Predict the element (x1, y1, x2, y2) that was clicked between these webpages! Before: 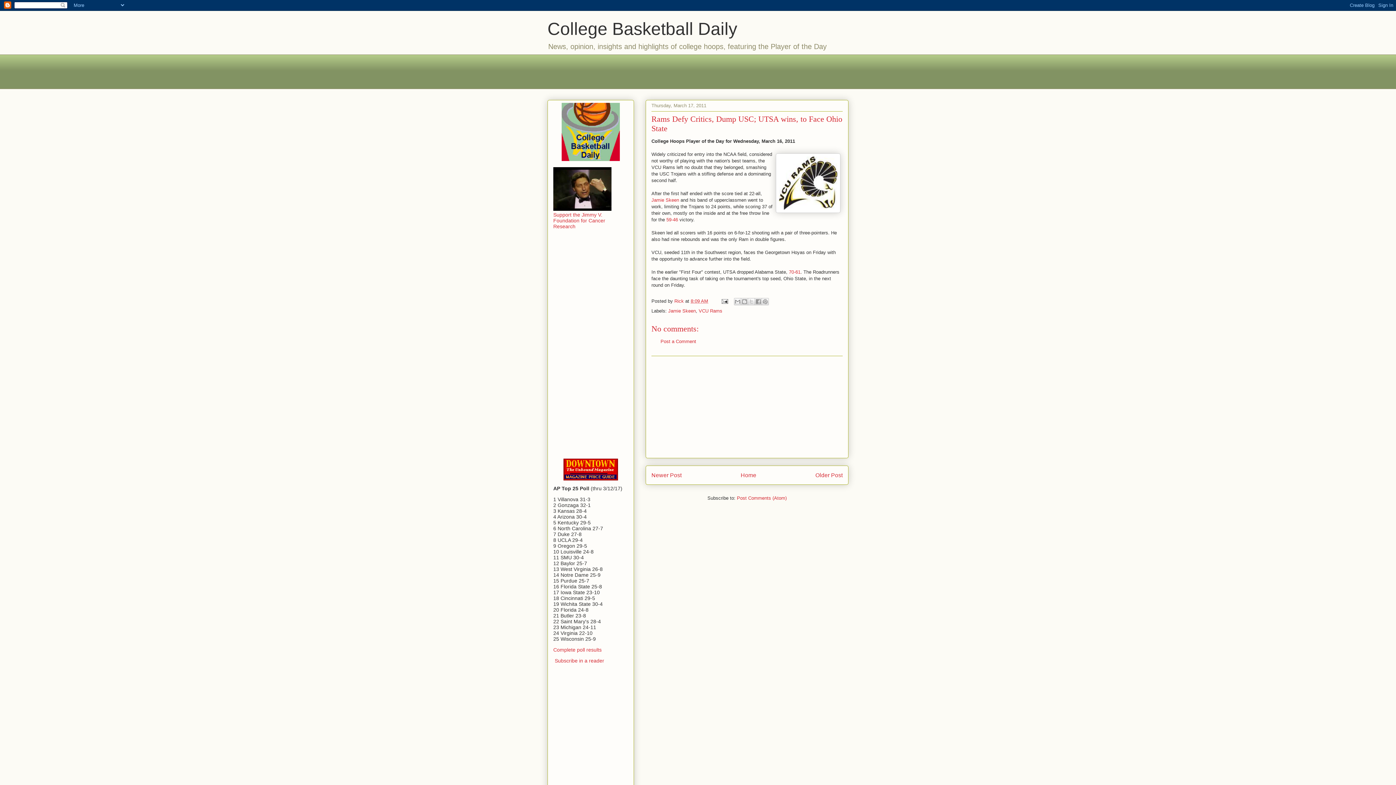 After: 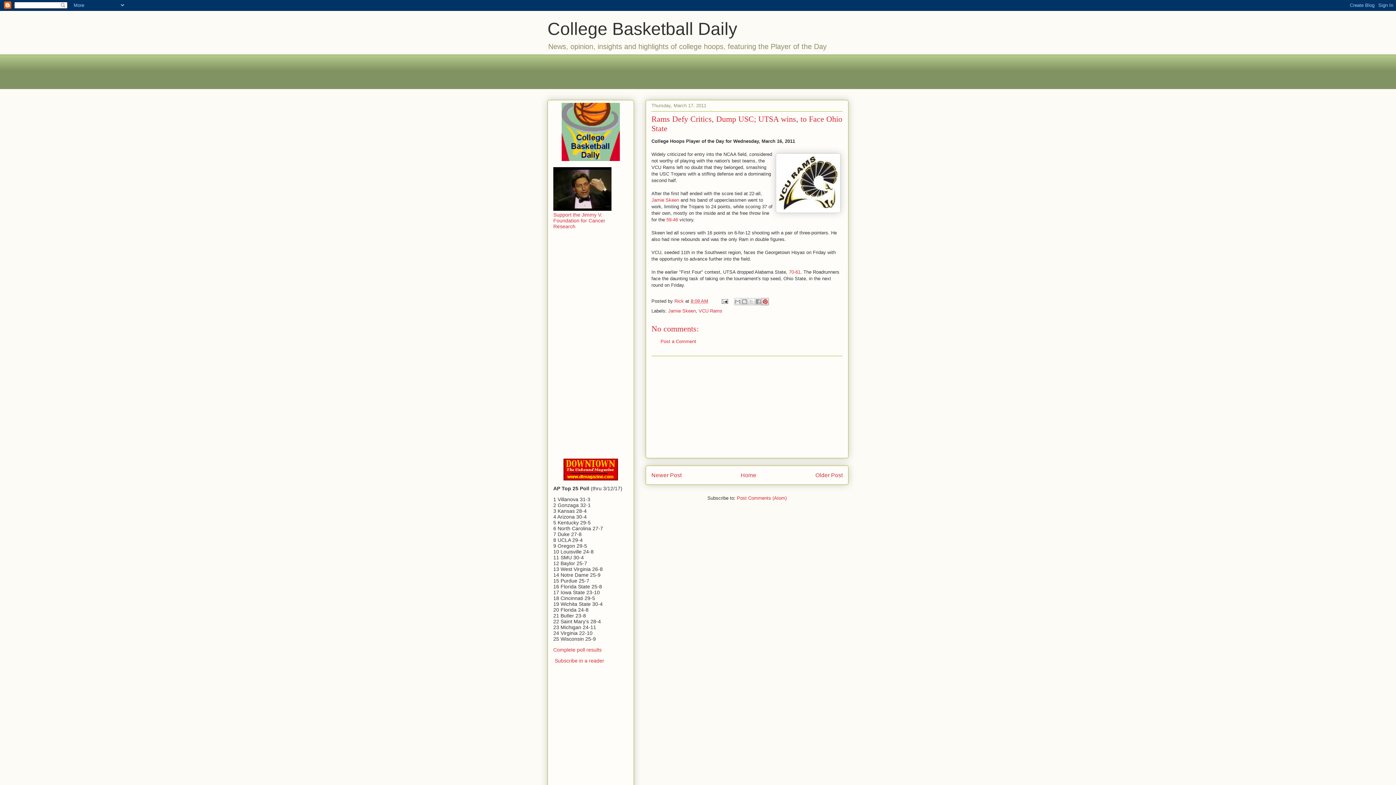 Action: label: Share to Pinterest bbox: (761, 298, 768, 305)